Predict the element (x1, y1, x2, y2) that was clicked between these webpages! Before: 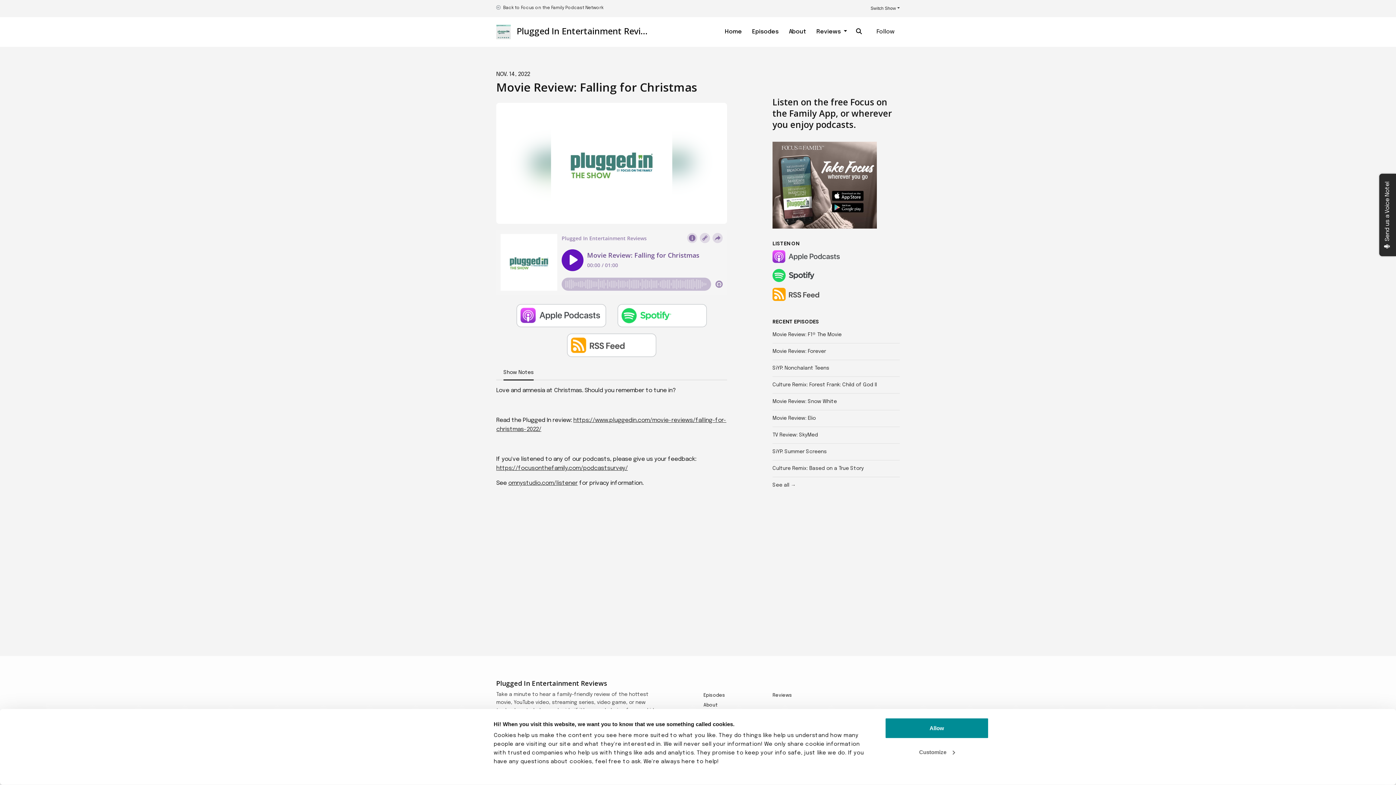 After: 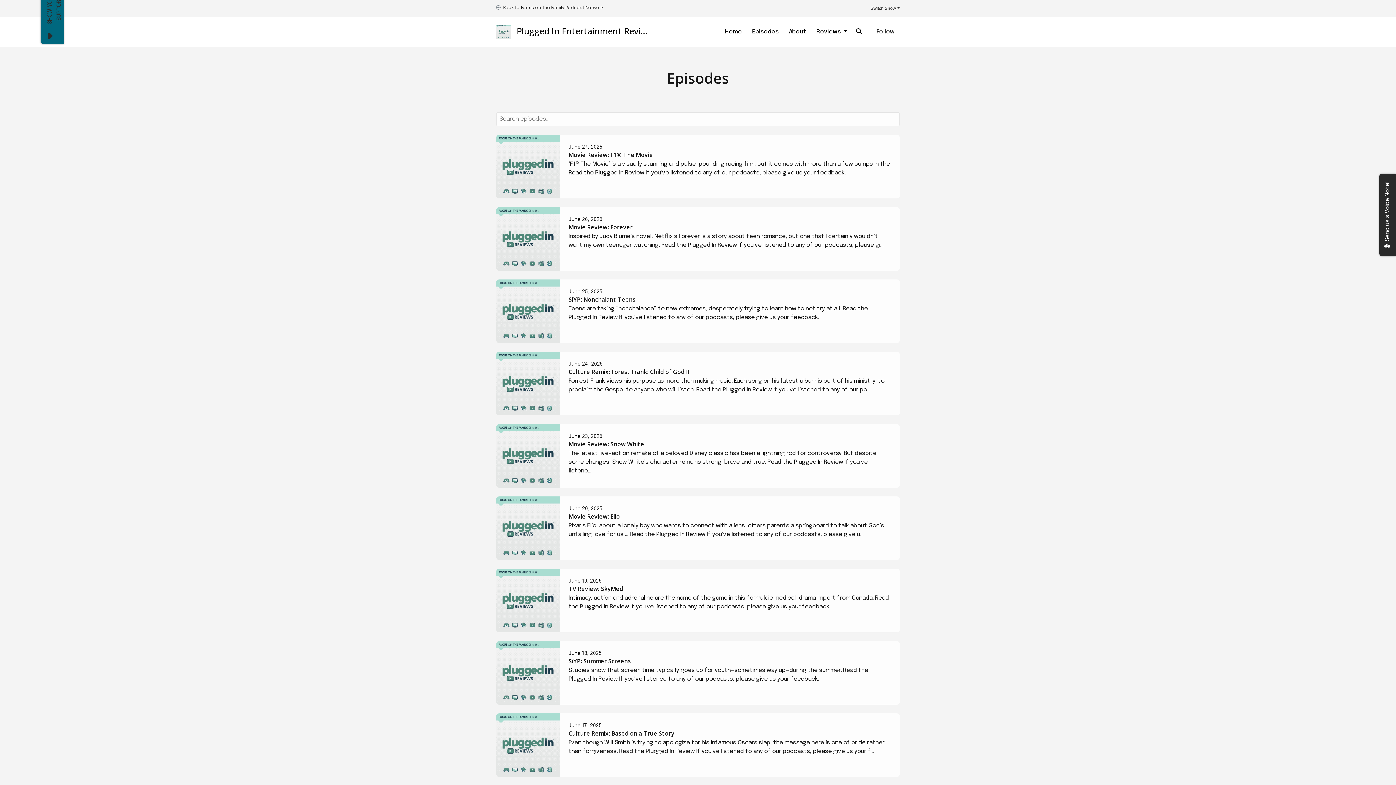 Action: label: Episodes bbox: (703, 690, 725, 700)